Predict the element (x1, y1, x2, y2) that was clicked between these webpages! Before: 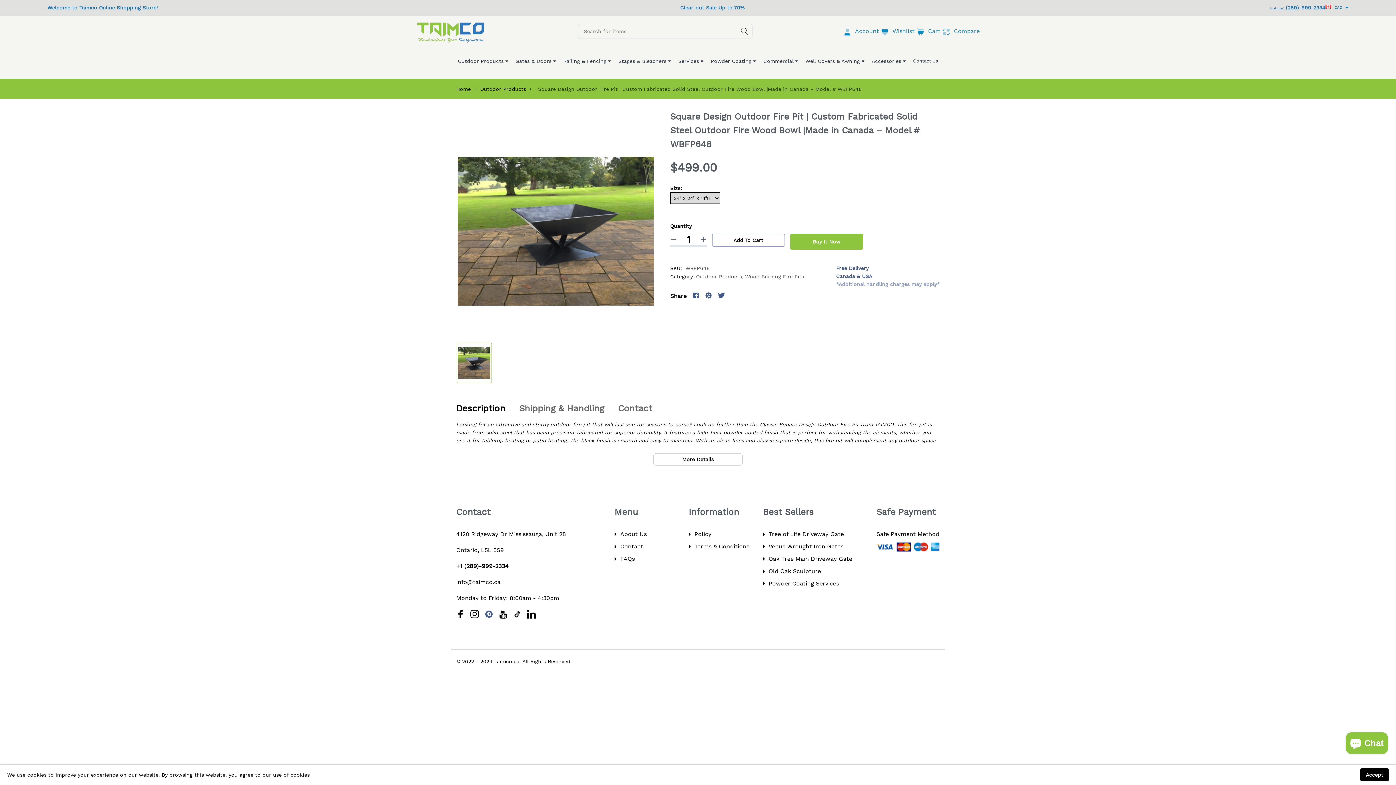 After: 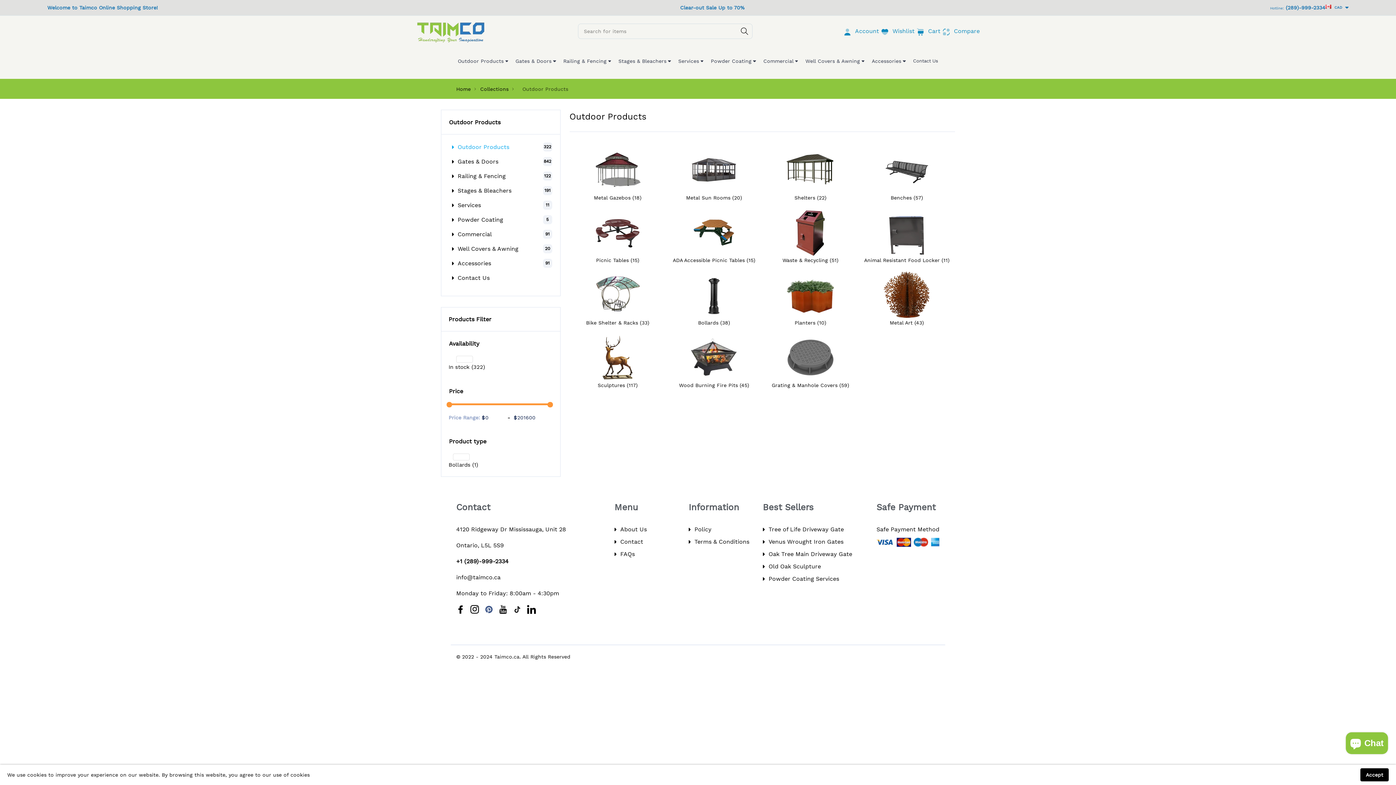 Action: label: Outdoor Products bbox: (457, 50, 508, 71)